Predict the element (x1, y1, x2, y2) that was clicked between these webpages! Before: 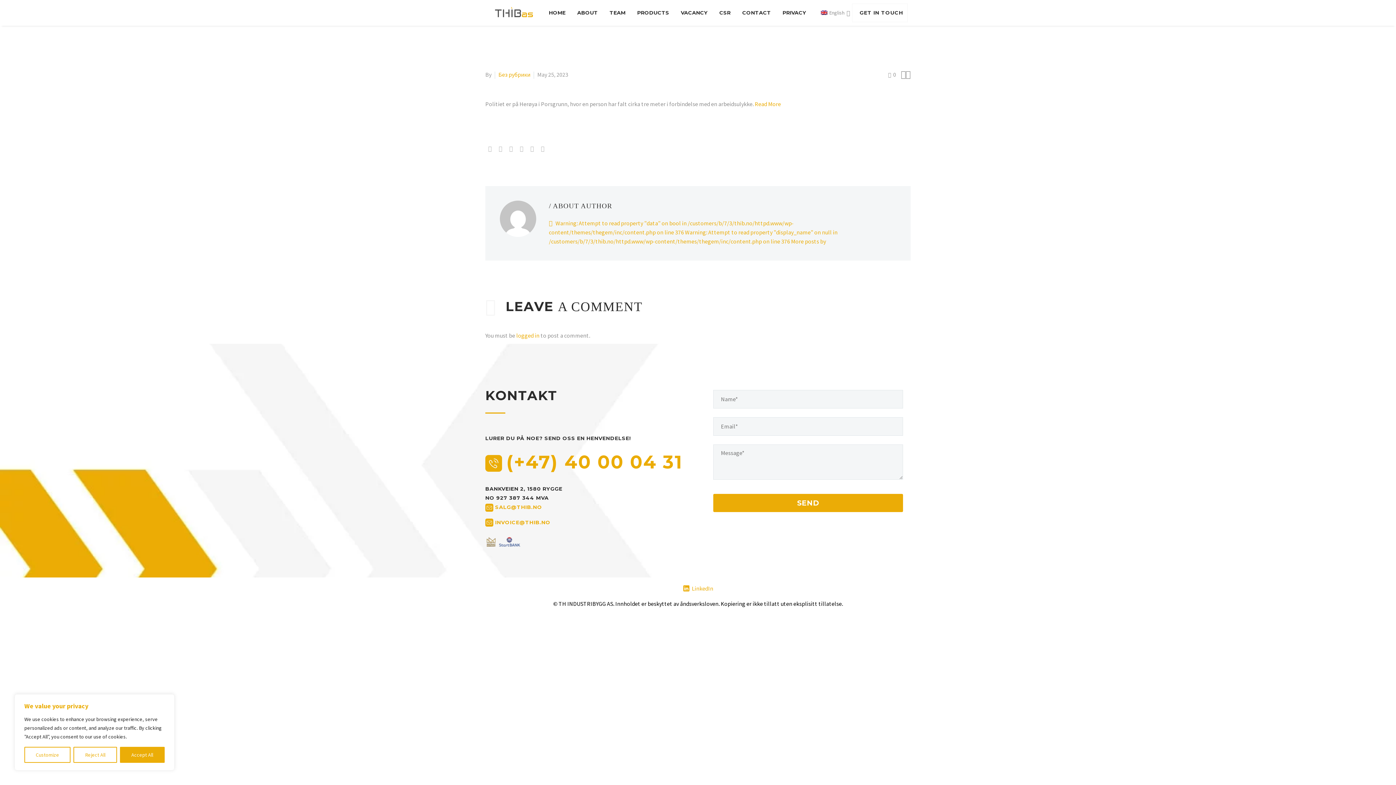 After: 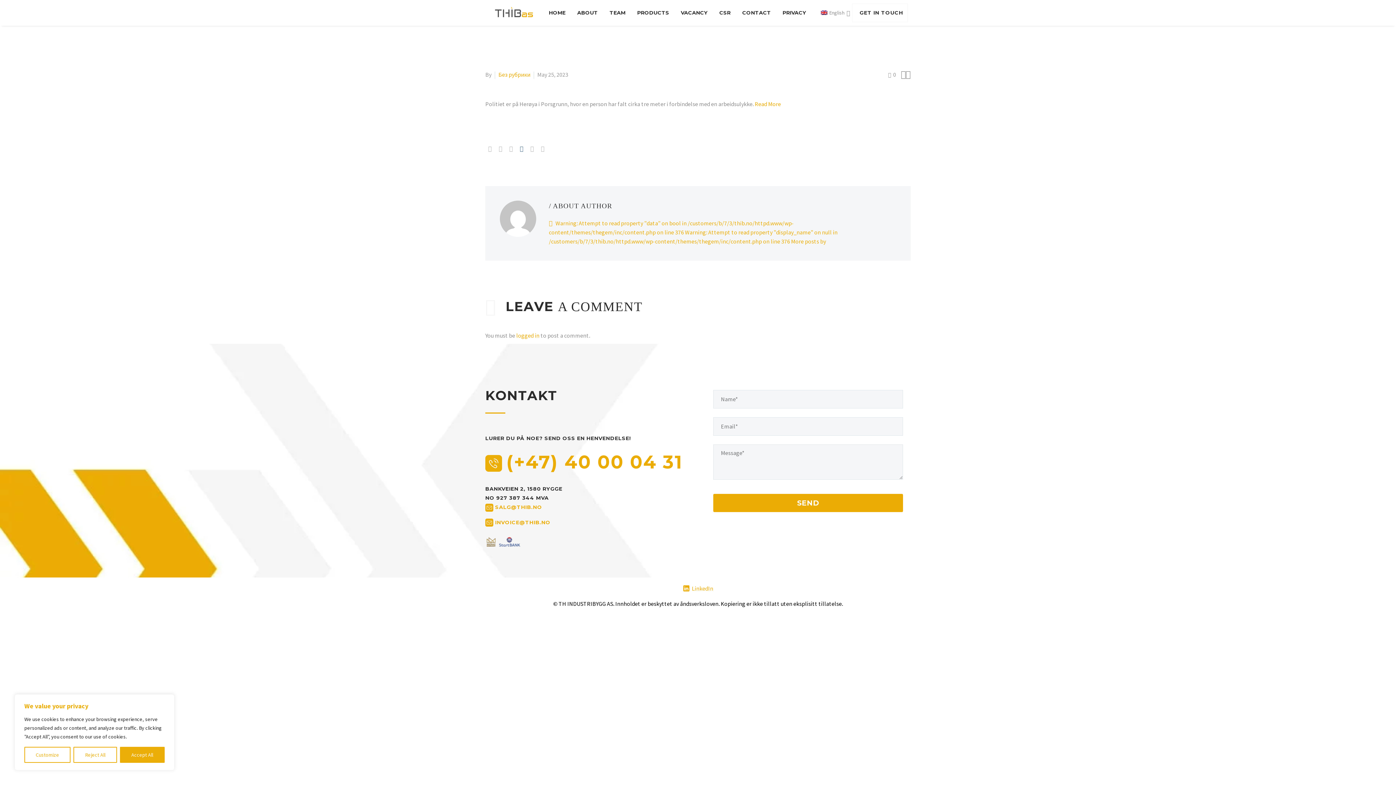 Action: bbox: (518, 146, 524, 151)